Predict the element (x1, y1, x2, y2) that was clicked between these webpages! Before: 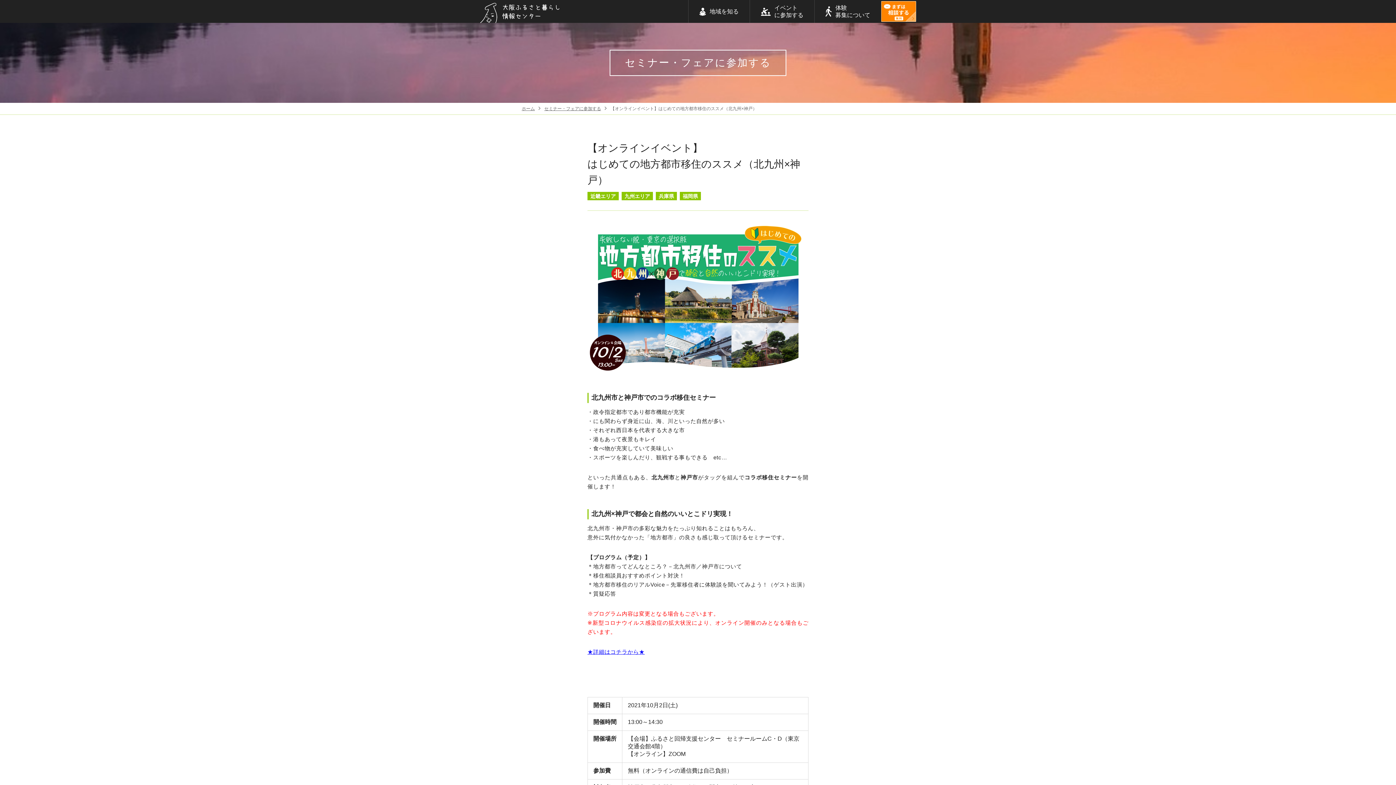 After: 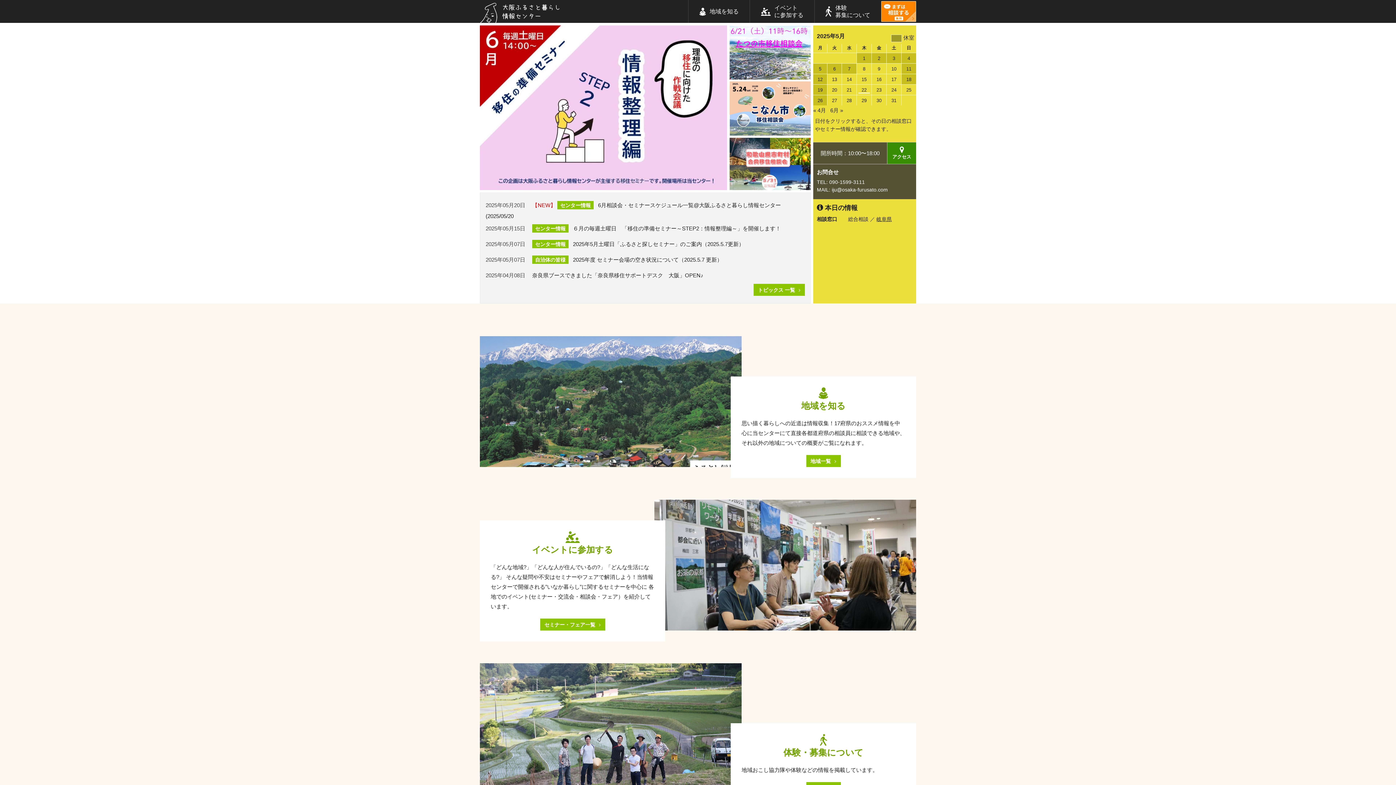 Action: bbox: (521, 106, 534, 111) label: ホーム